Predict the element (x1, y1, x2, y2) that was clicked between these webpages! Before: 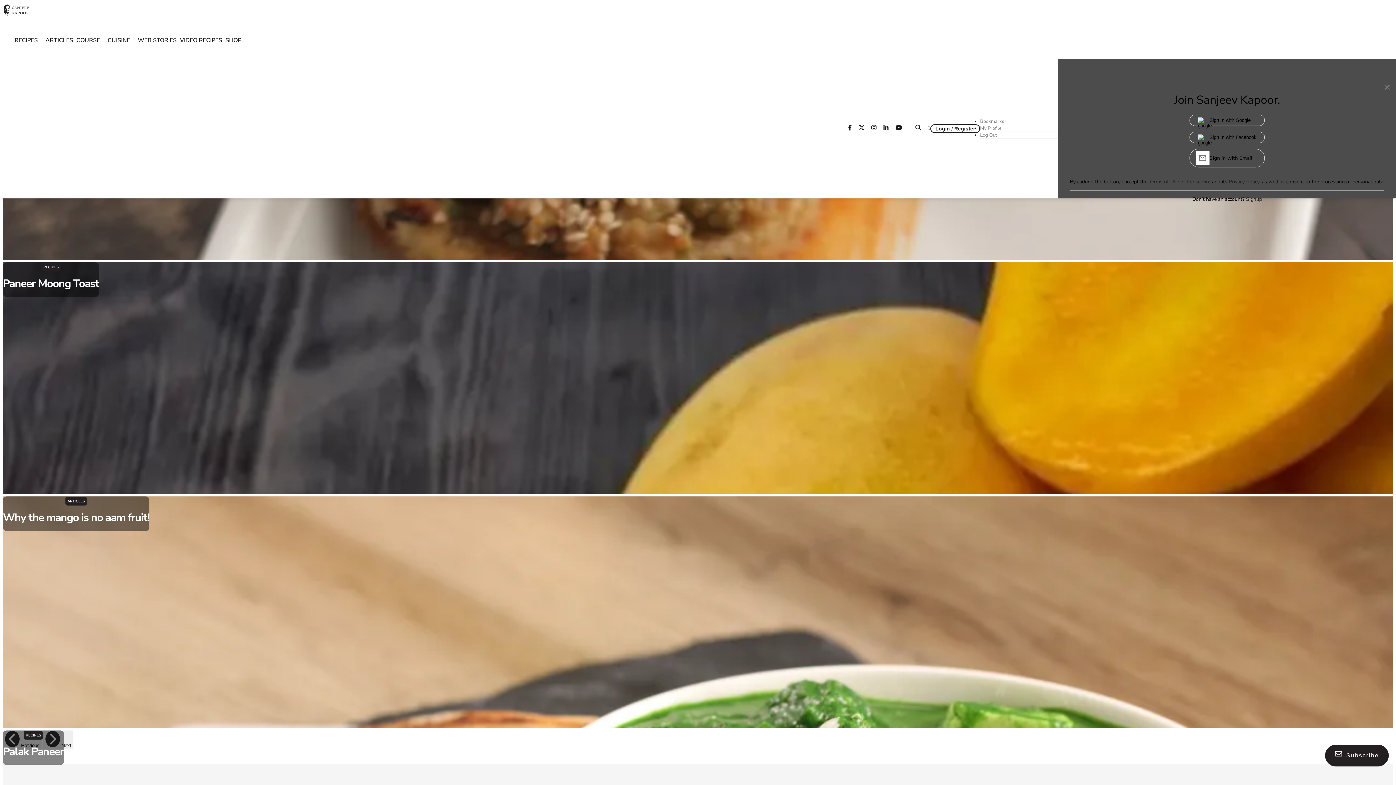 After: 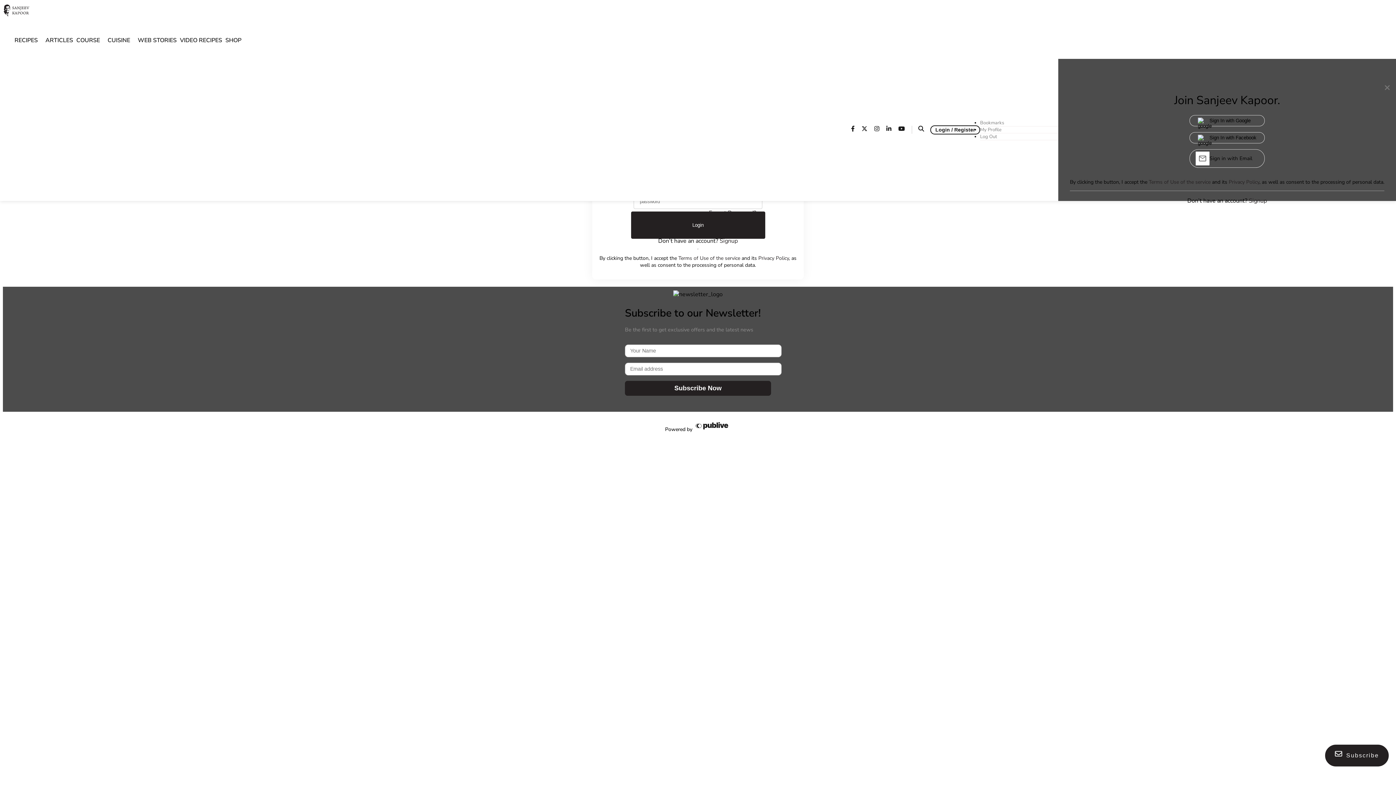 Action: label: Sign in with Email bbox: (1196, 151, 1258, 165)